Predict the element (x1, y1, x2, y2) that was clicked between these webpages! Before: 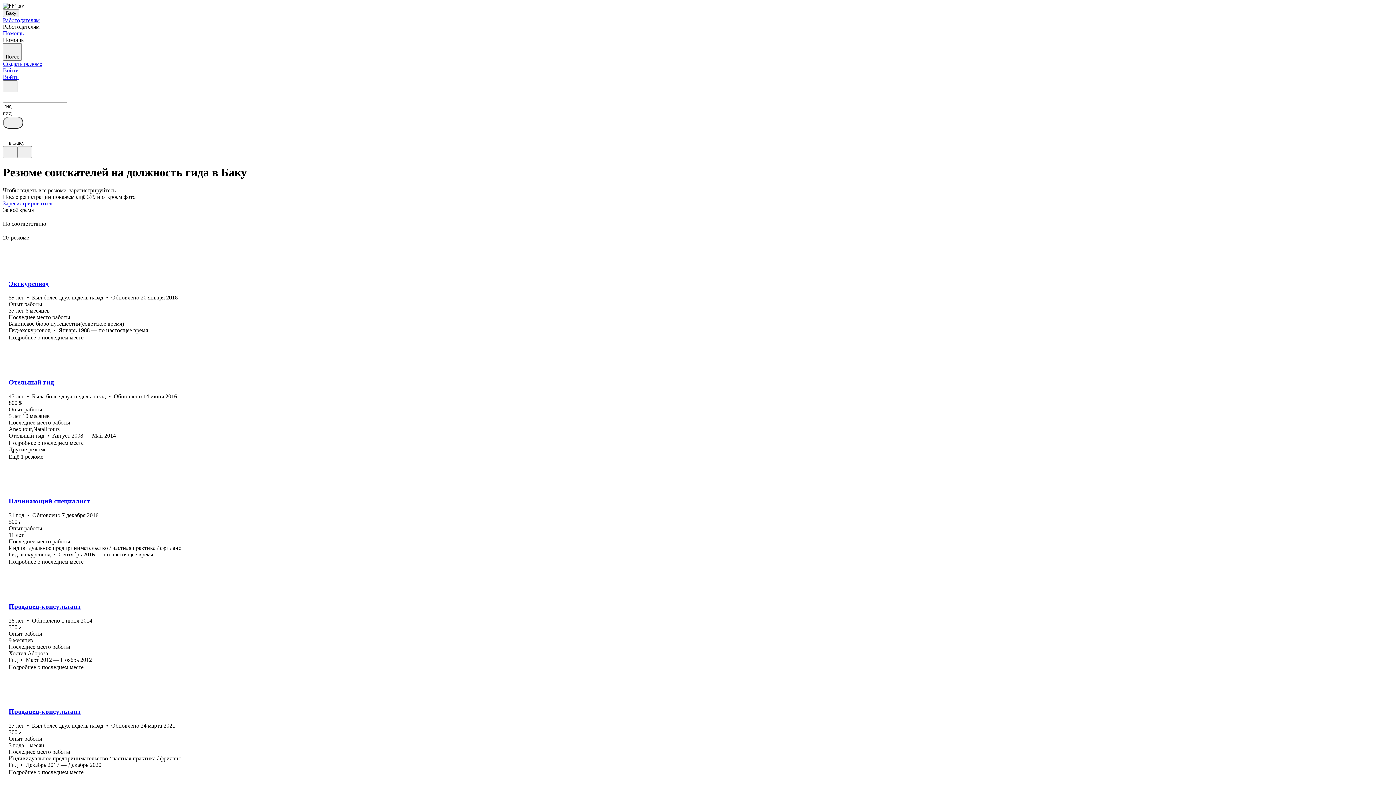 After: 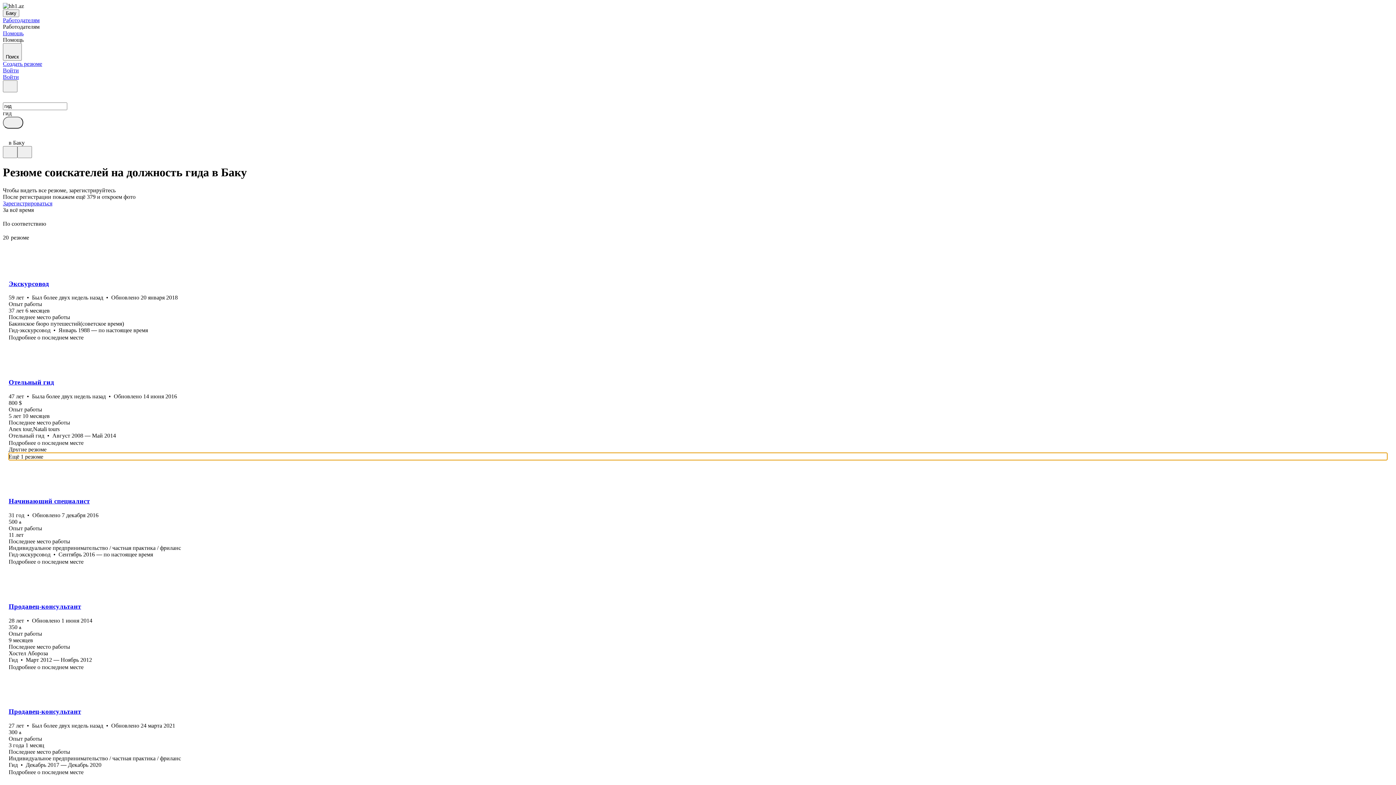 Action: bbox: (8, 453, 1387, 460) label: Ещё 1 резюме